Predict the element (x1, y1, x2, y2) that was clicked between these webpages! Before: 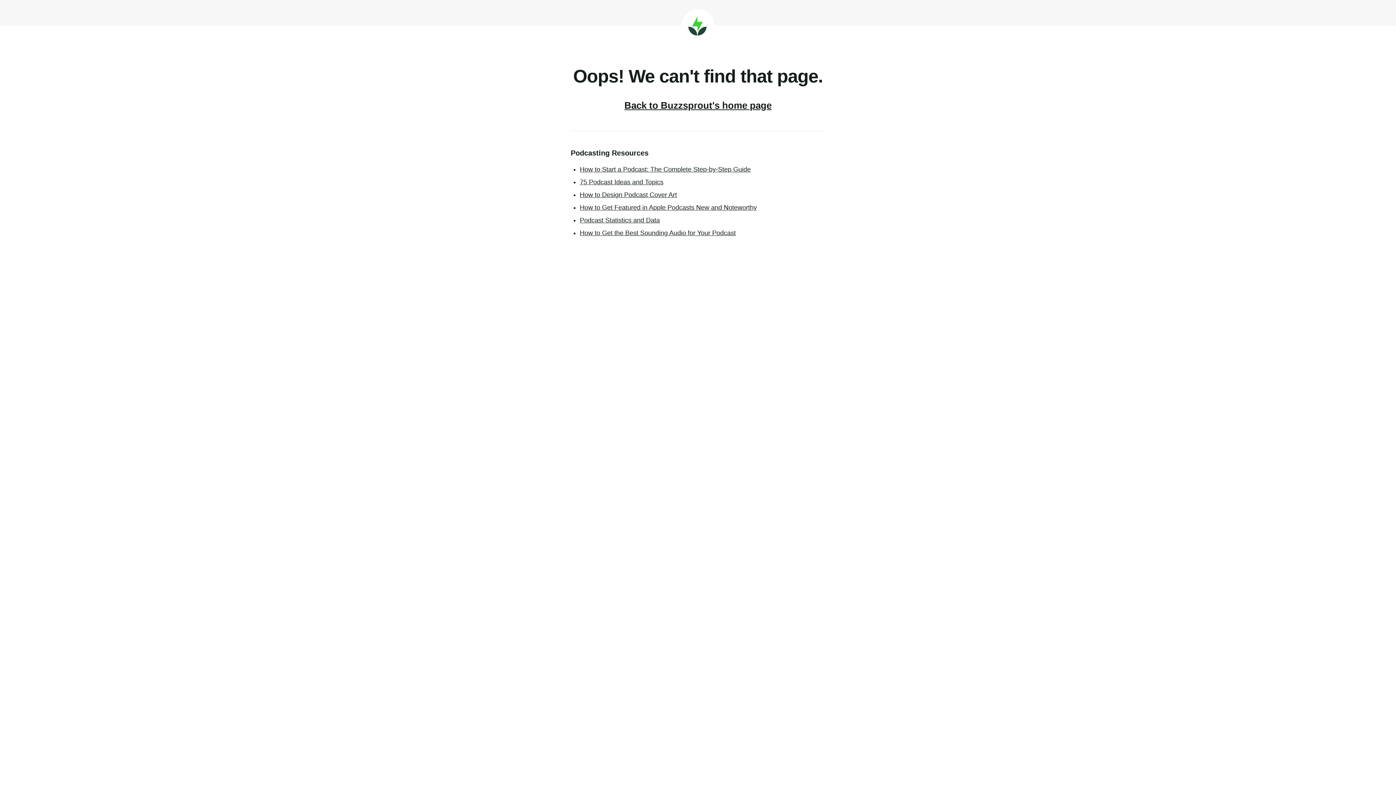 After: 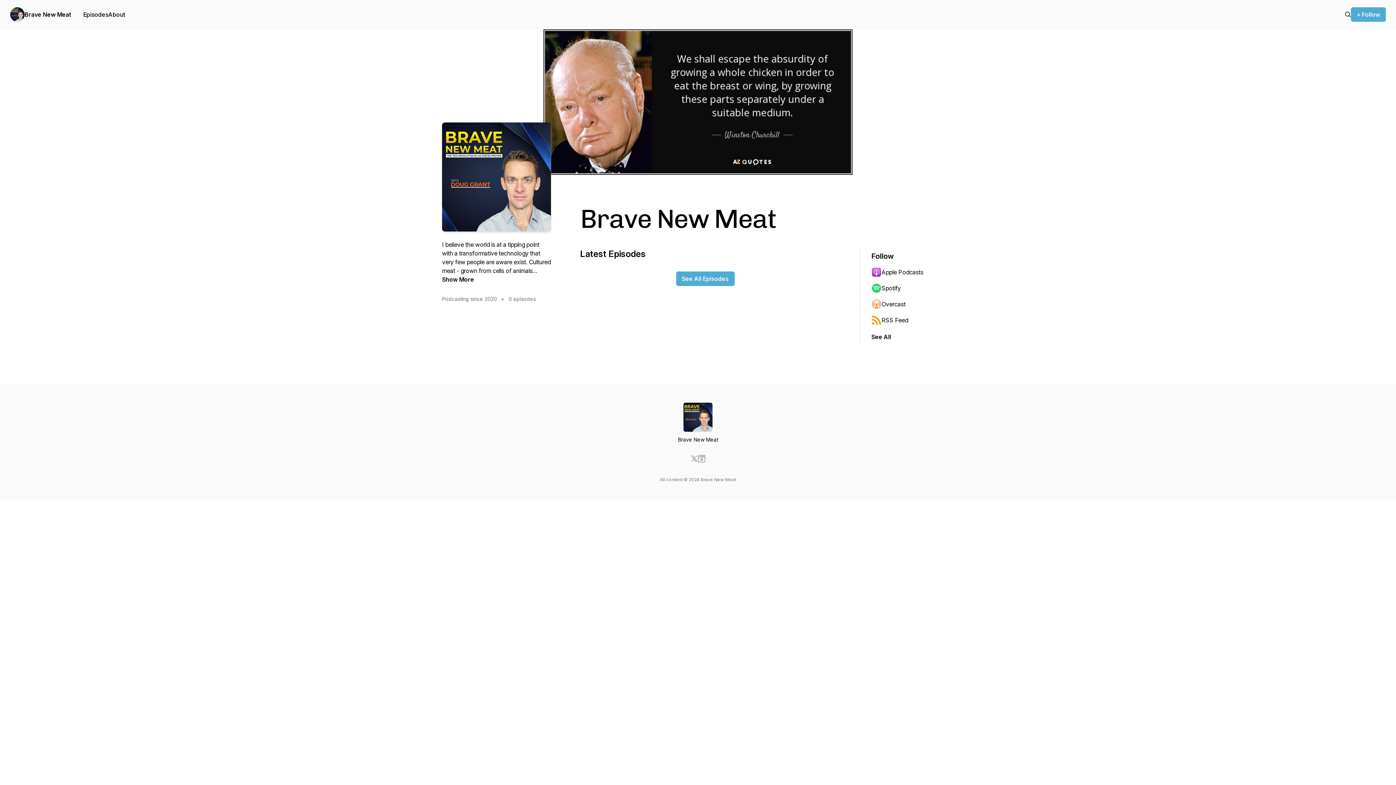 Action: bbox: (580, 165, 750, 173) label: How to Start a Podcast: The Complete Step-by-Step Guide